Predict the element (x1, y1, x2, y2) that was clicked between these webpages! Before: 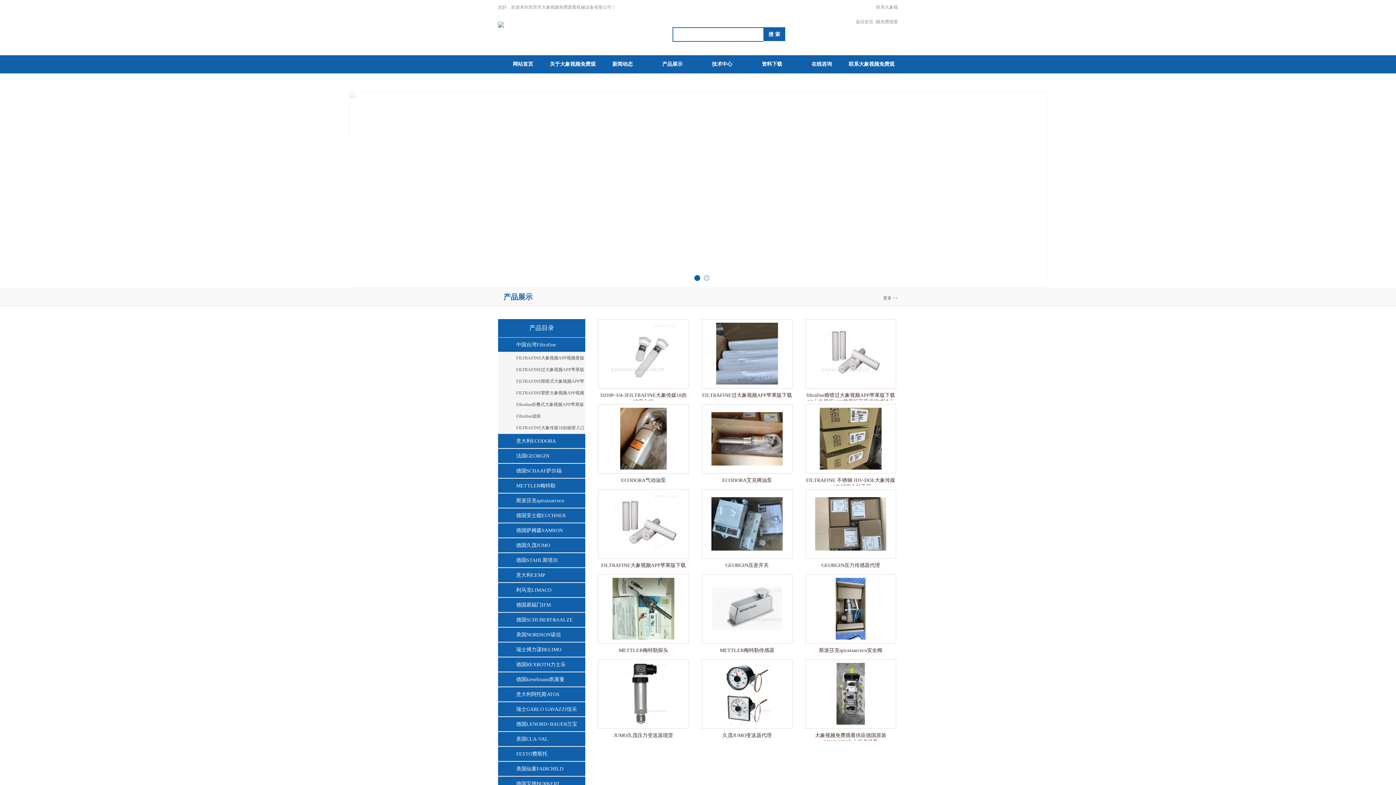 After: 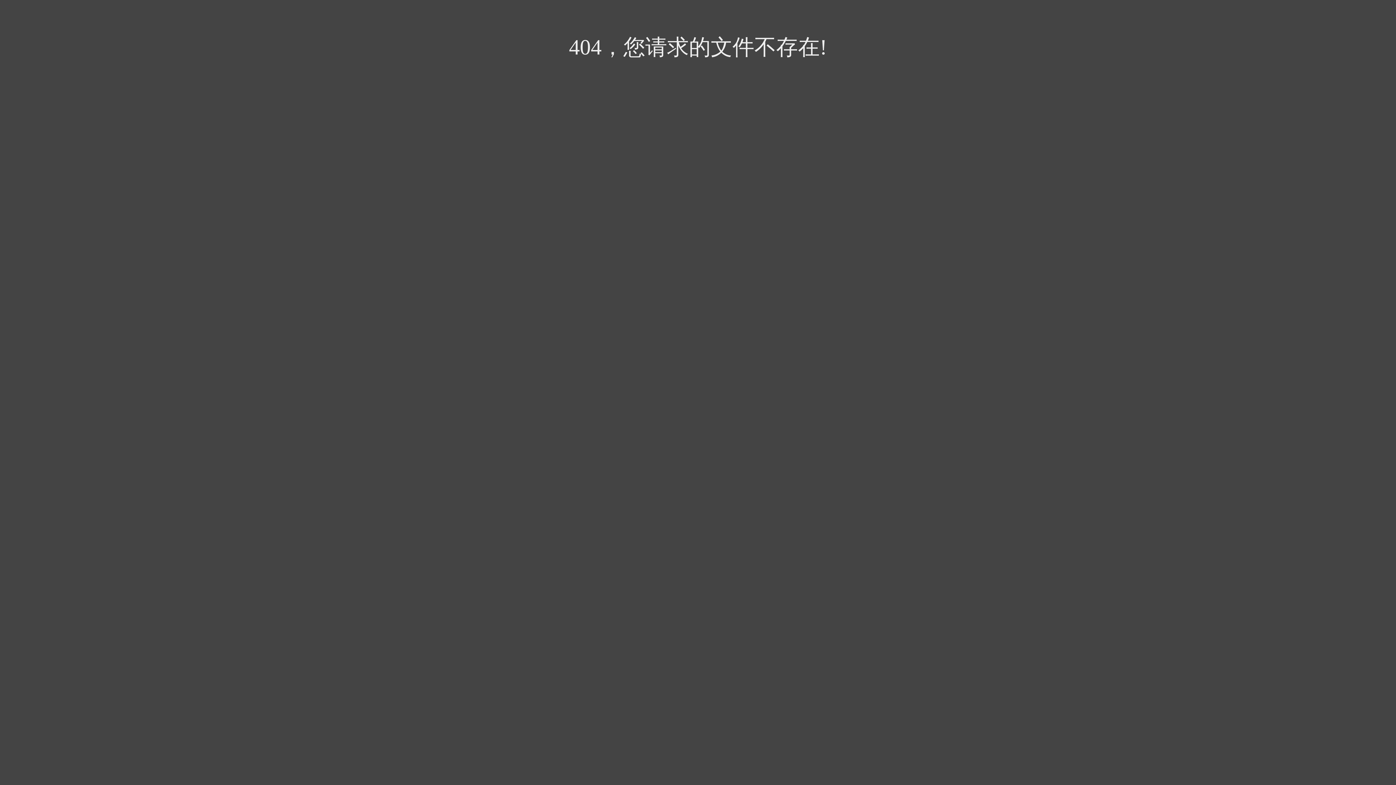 Action: bbox: (711, 478, 782, 554)